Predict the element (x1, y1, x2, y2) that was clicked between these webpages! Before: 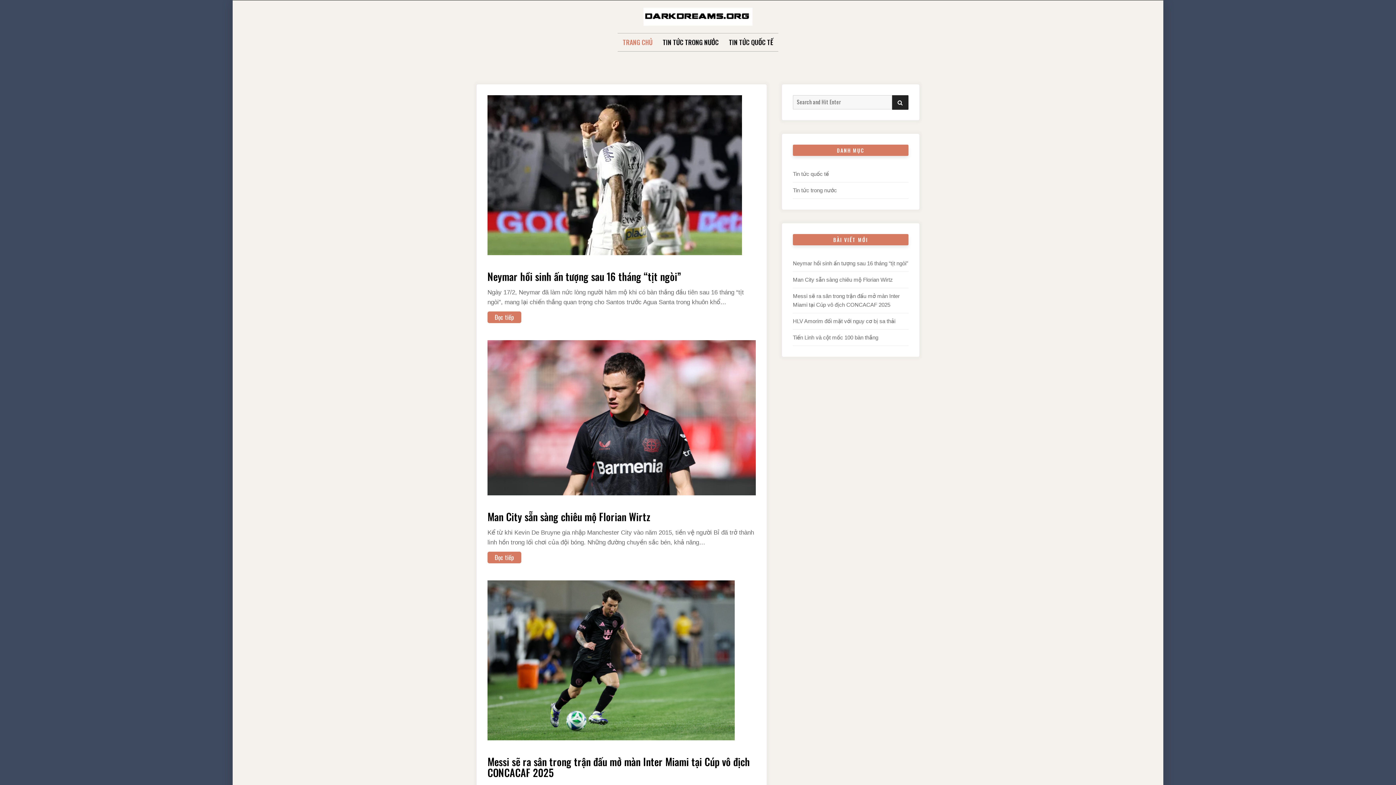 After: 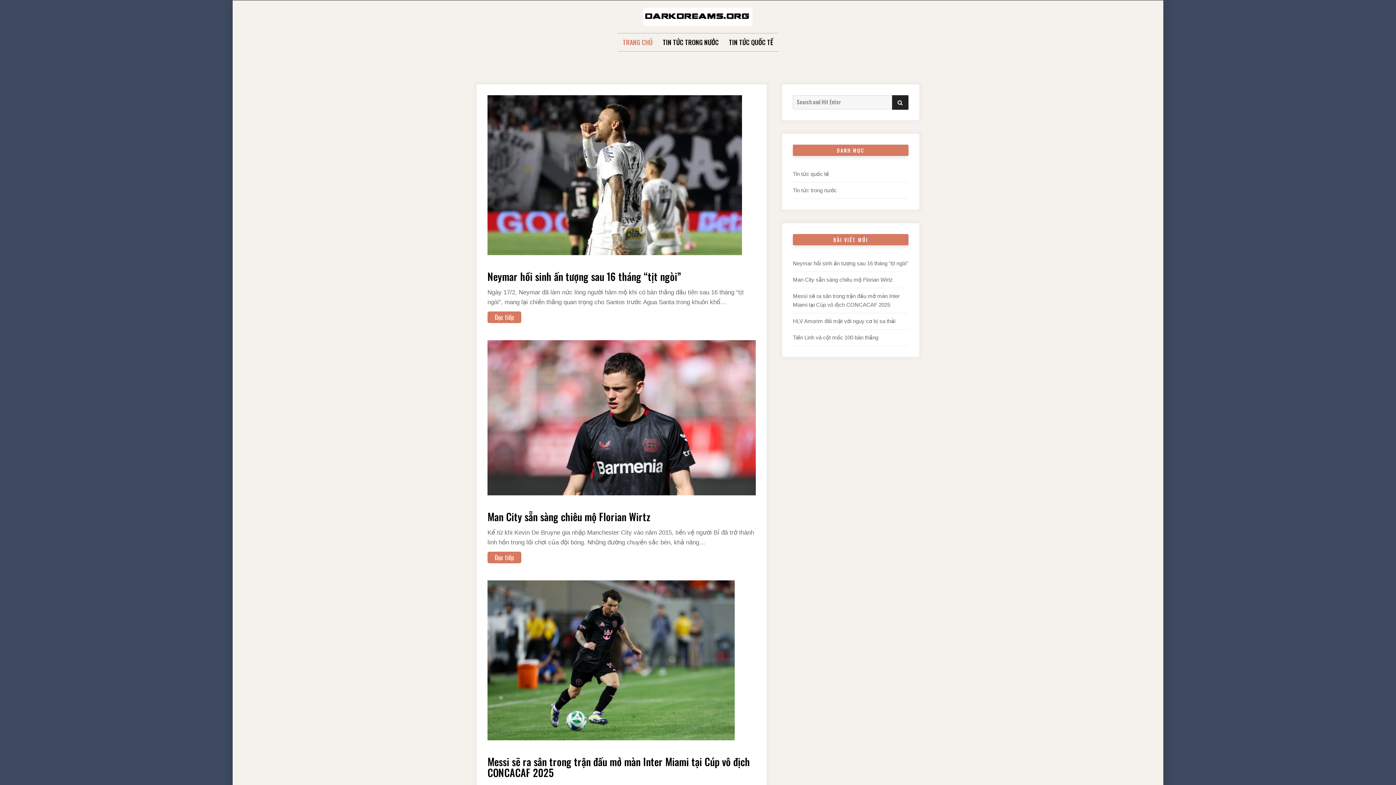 Action: bbox: (643, 7, 752, 25)